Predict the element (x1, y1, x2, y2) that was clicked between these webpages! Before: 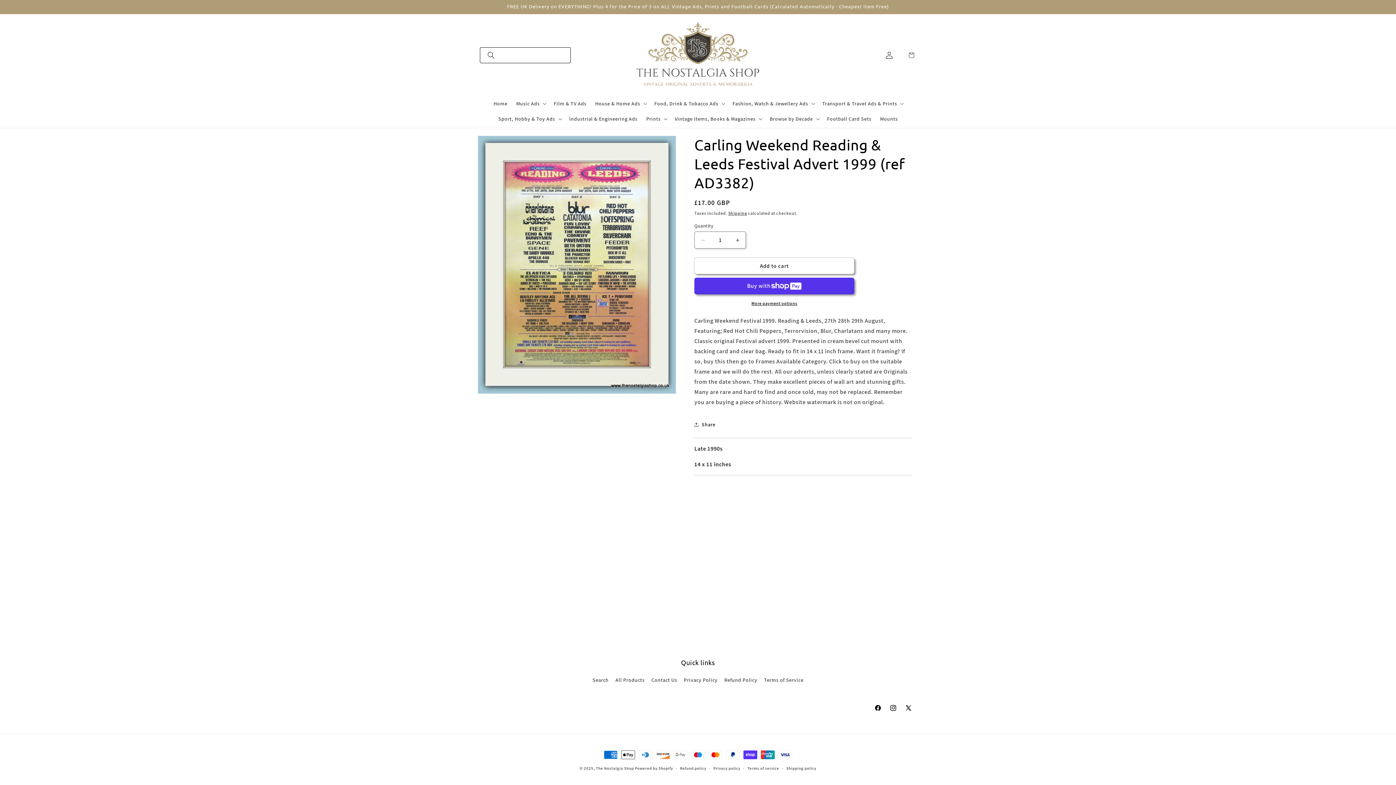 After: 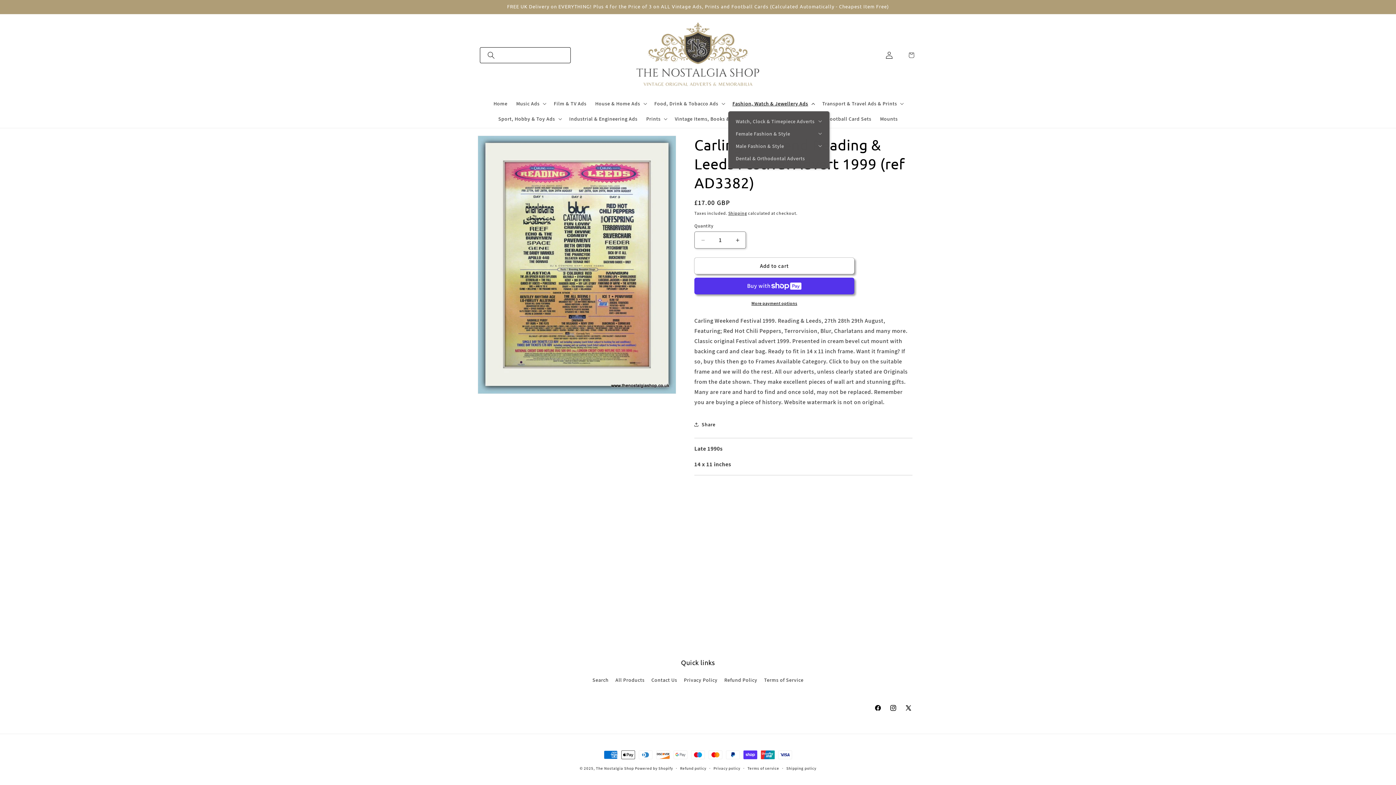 Action: bbox: (728, 96, 818, 111) label: Fashion, Watch & Jewellery Ads